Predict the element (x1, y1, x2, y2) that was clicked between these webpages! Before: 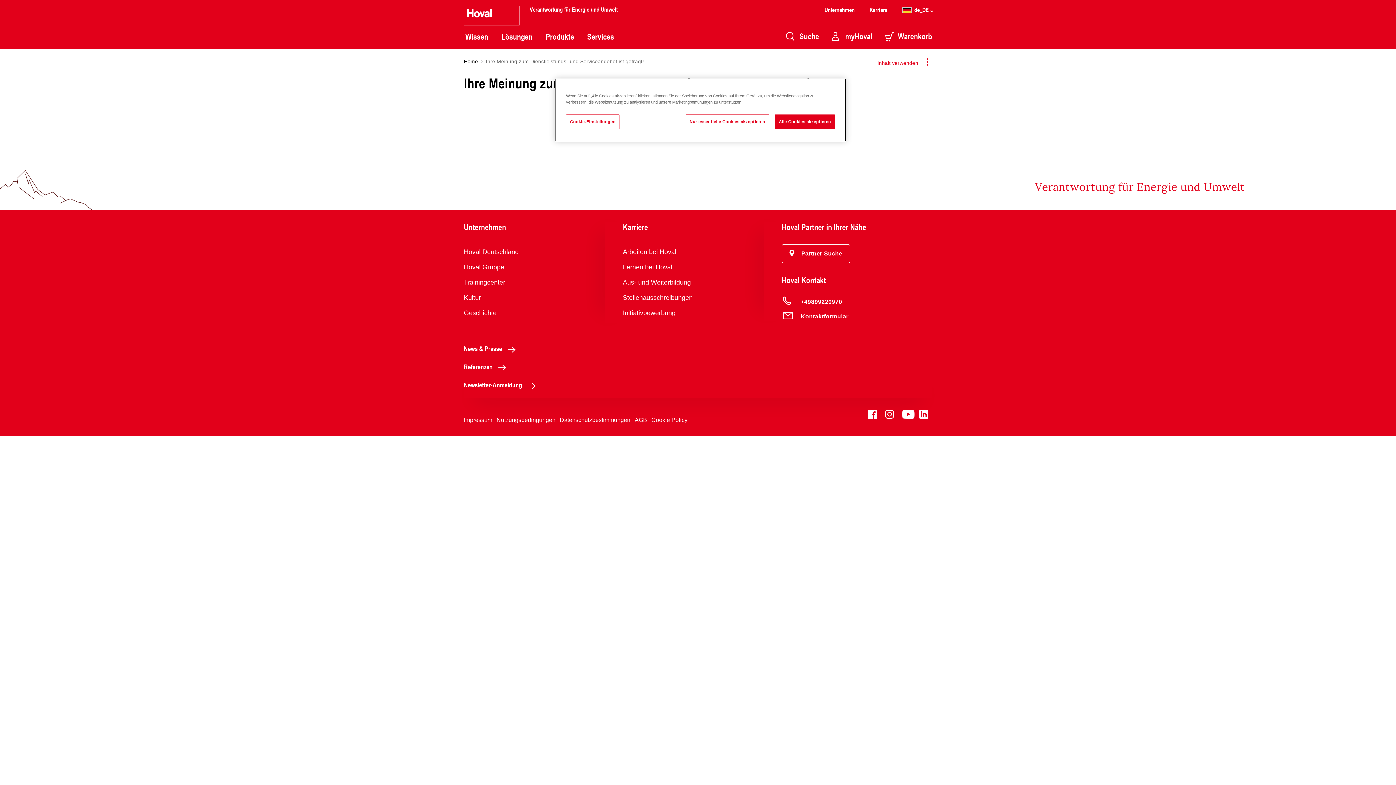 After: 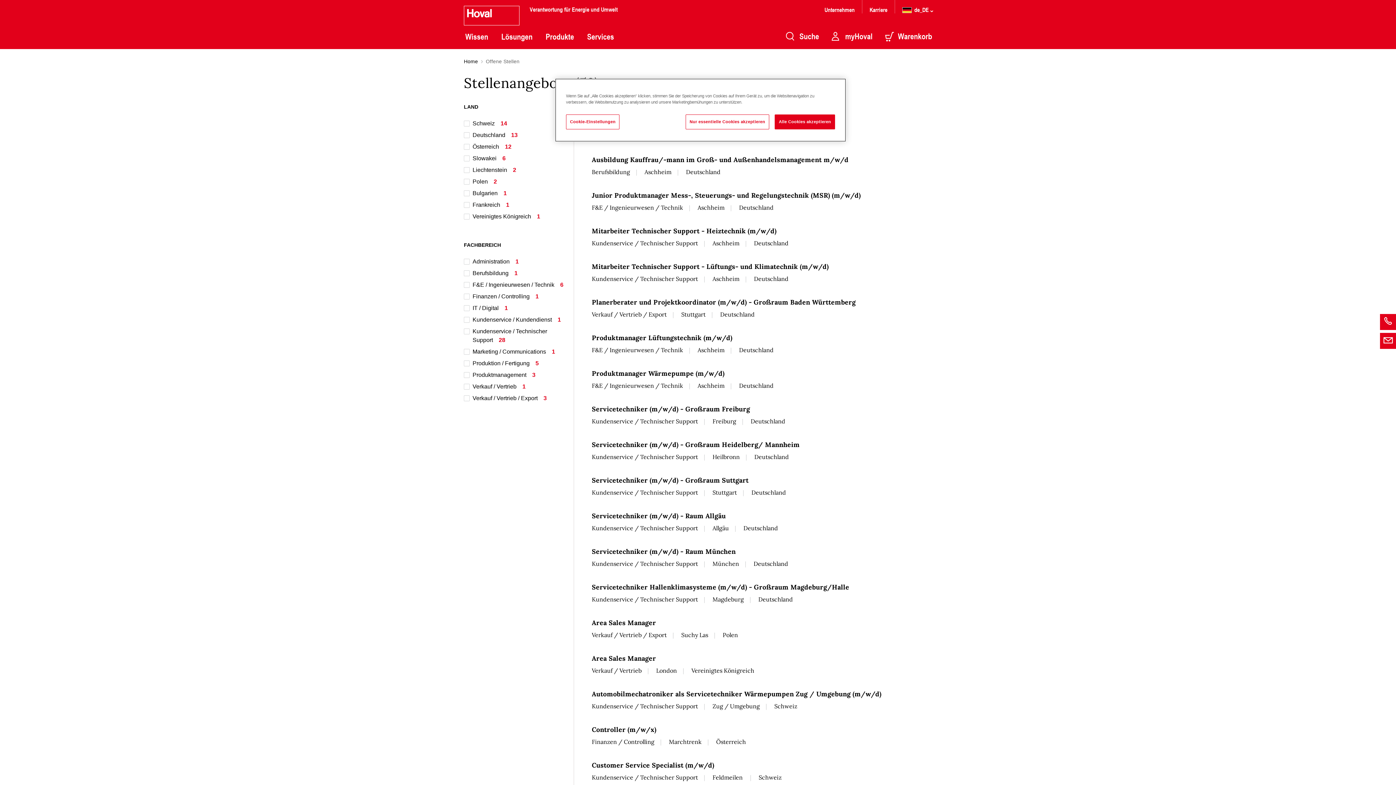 Action: label: Stellenausschreibungen bbox: (623, 294, 692, 301)